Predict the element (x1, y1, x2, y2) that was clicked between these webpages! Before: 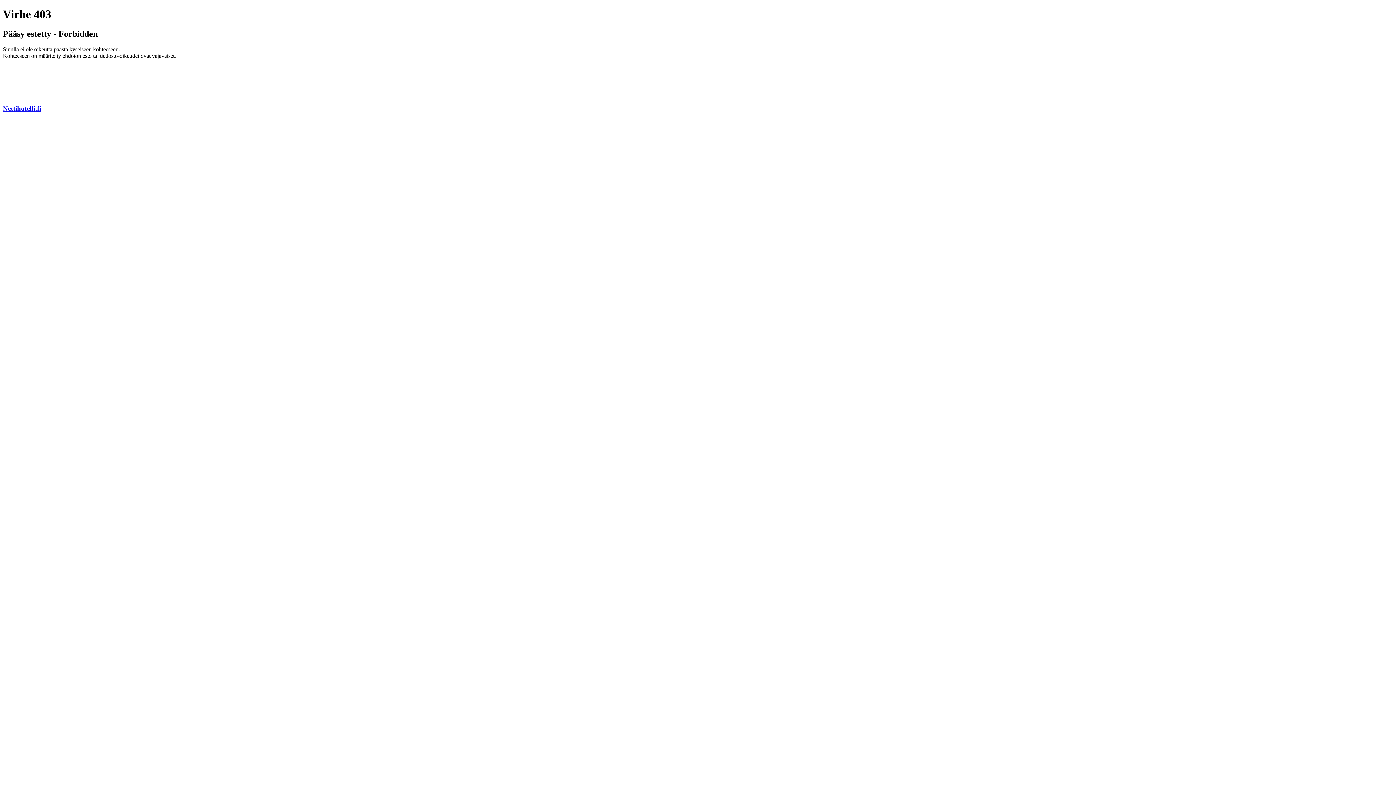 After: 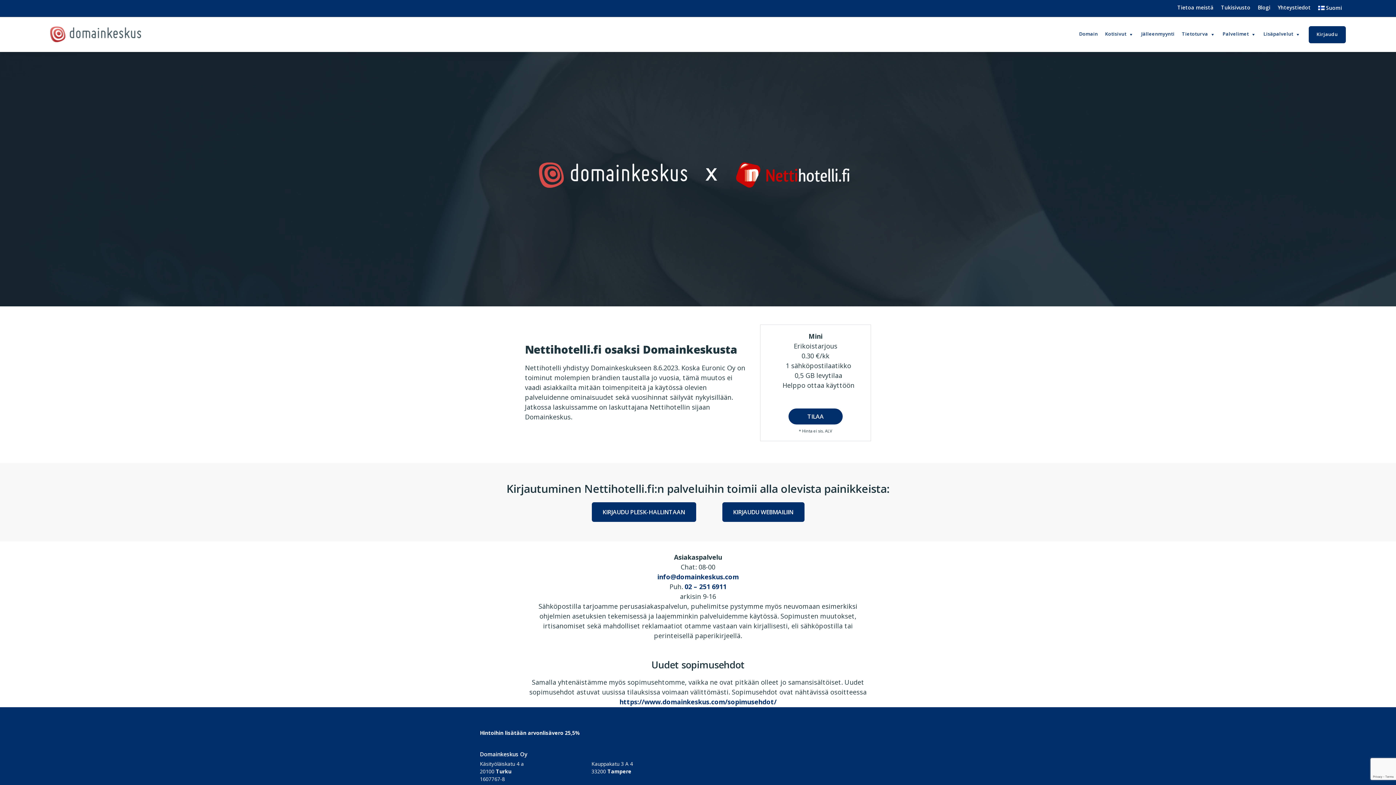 Action: label: Nettihotelli.fi bbox: (2, 104, 41, 112)